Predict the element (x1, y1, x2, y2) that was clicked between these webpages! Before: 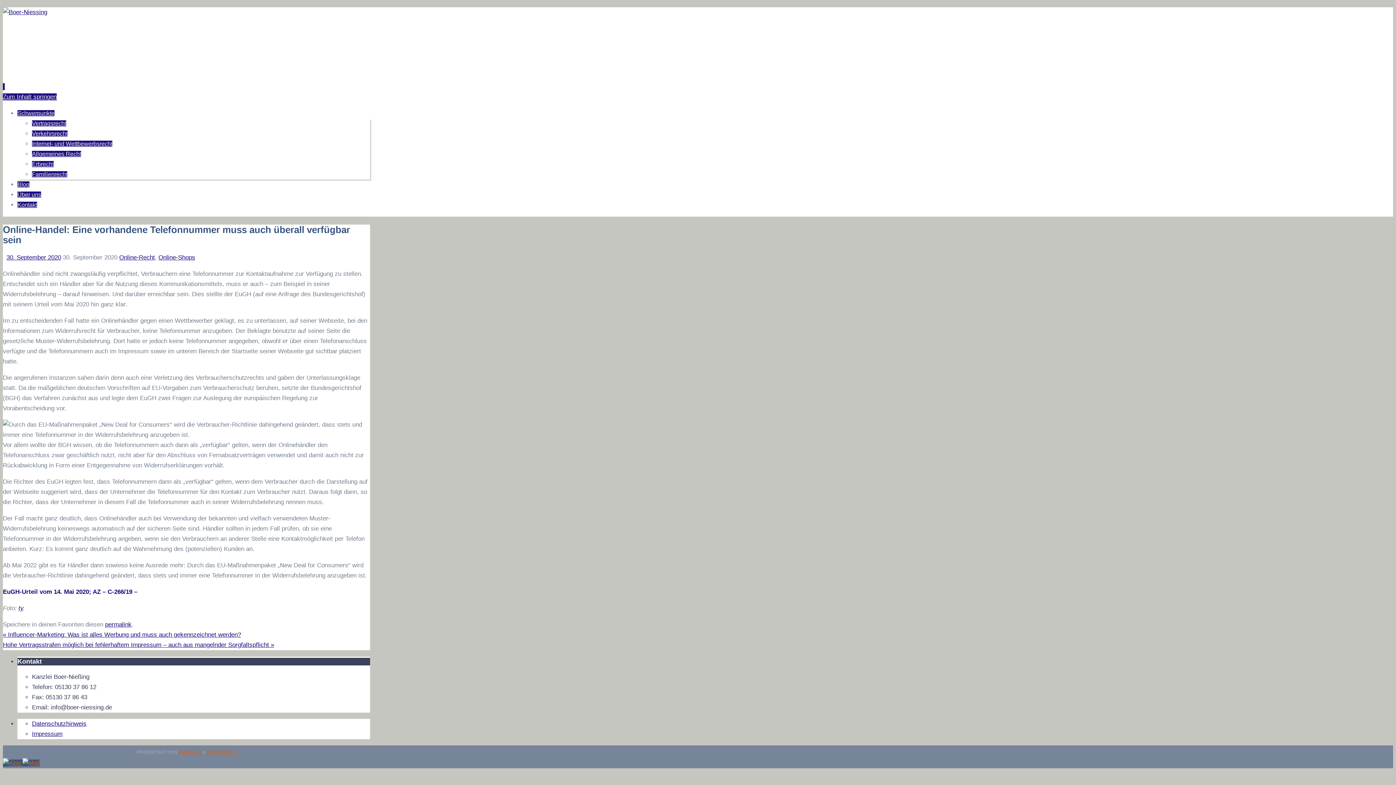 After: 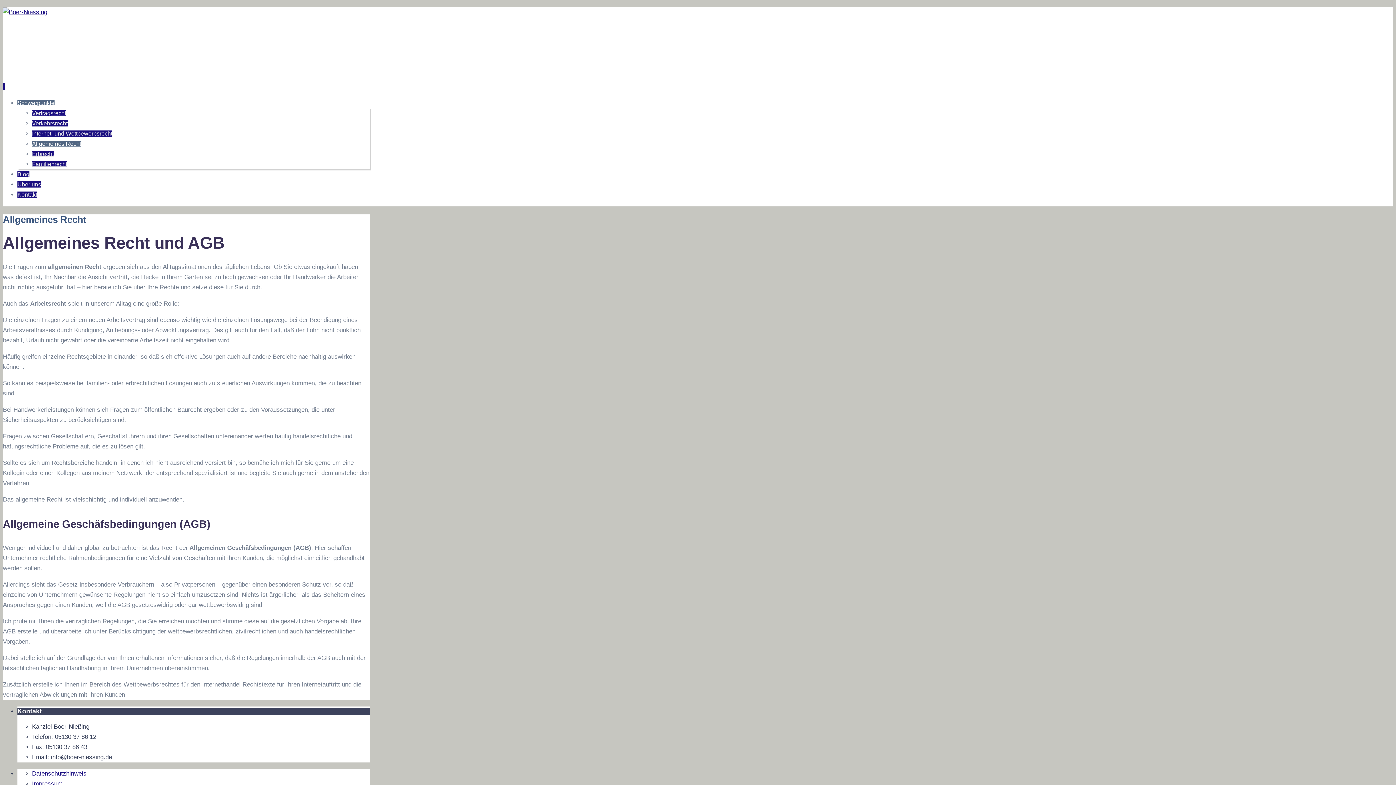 Action: bbox: (32, 150, 81, 157) label: Allgemeines Recht